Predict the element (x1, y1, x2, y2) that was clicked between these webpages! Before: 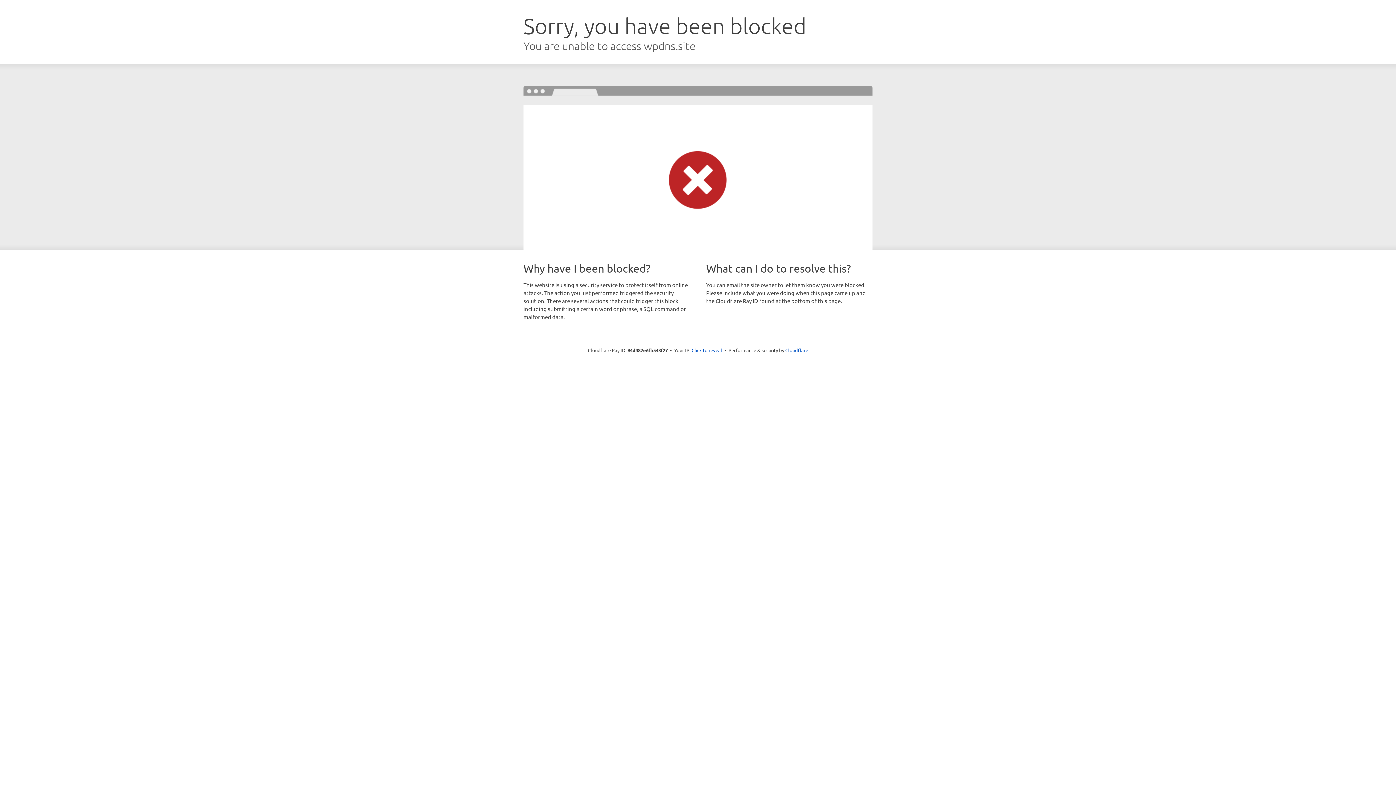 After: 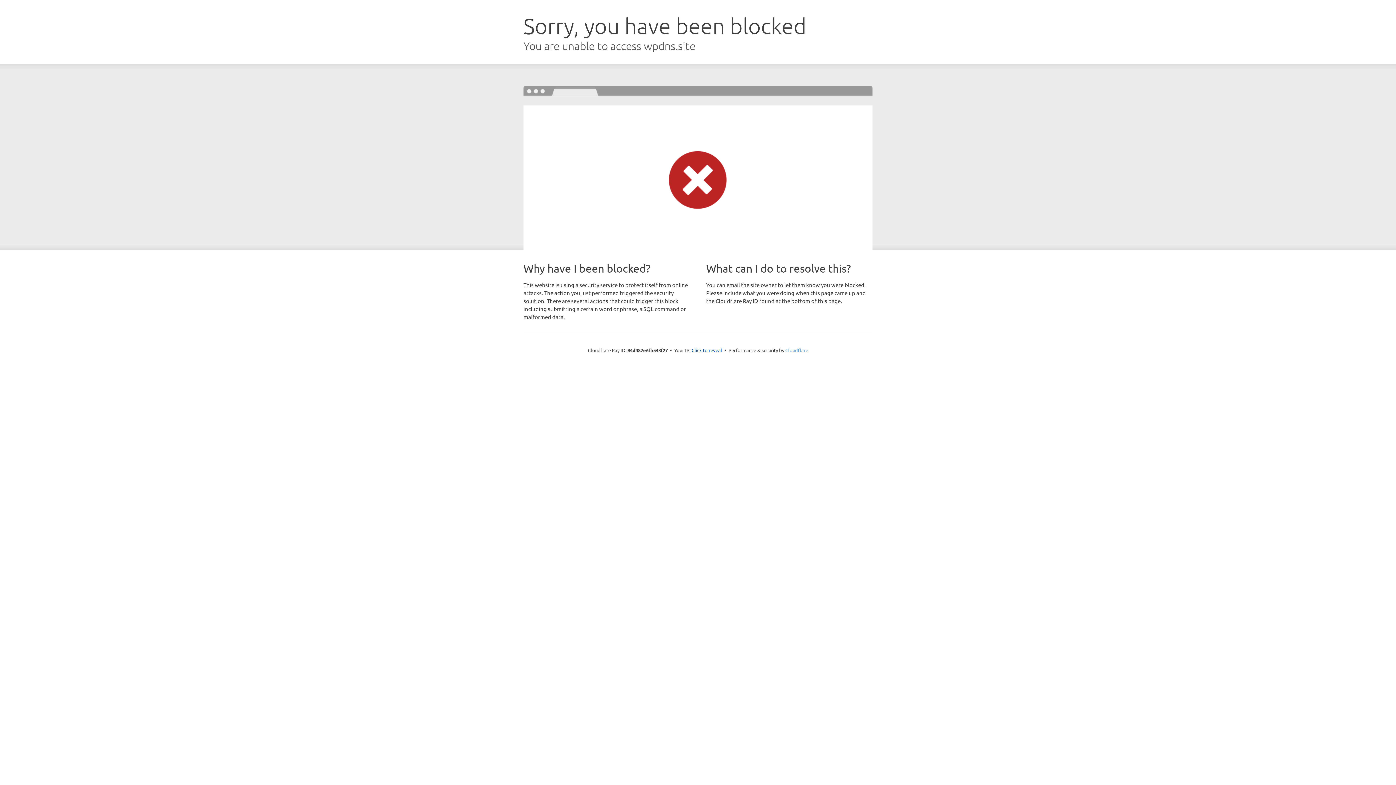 Action: label: Cloudflare bbox: (785, 347, 808, 353)